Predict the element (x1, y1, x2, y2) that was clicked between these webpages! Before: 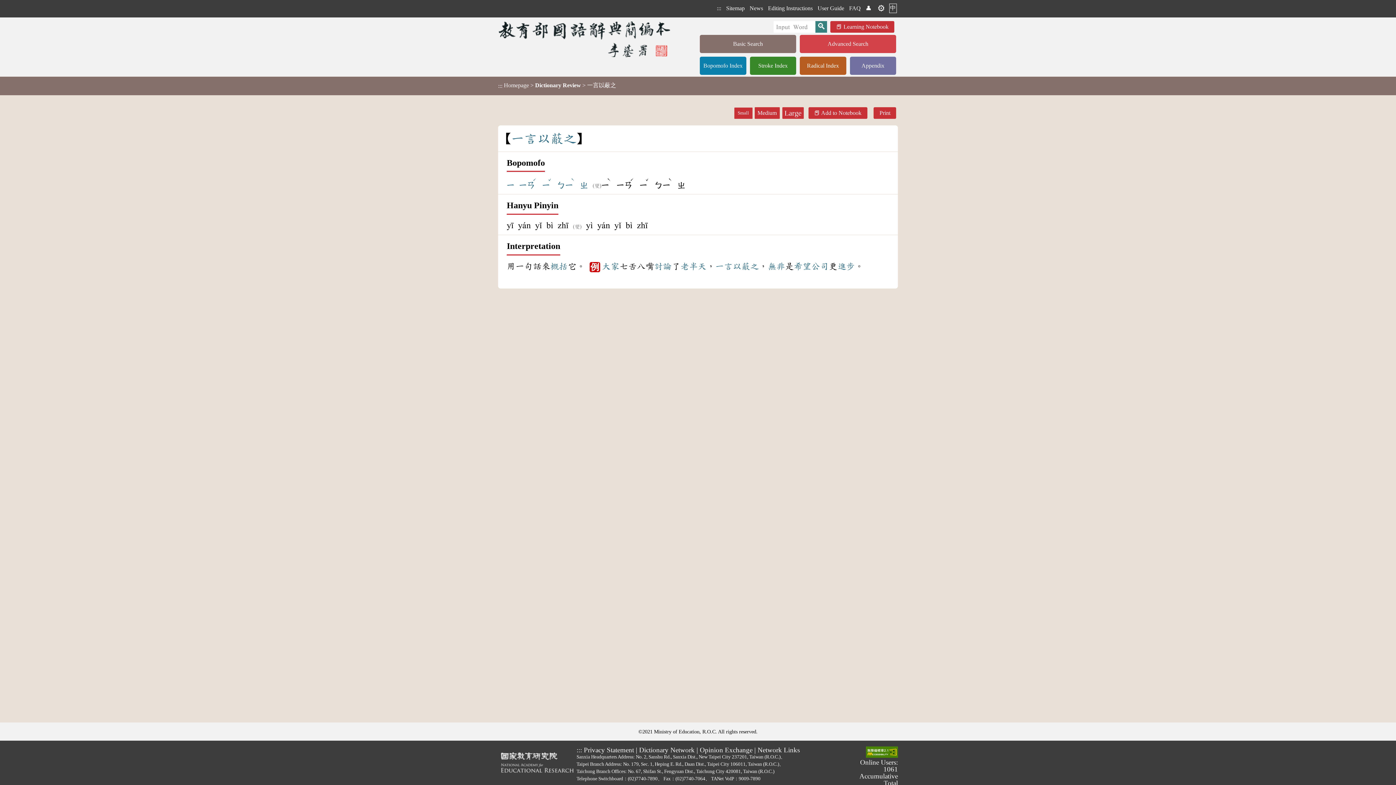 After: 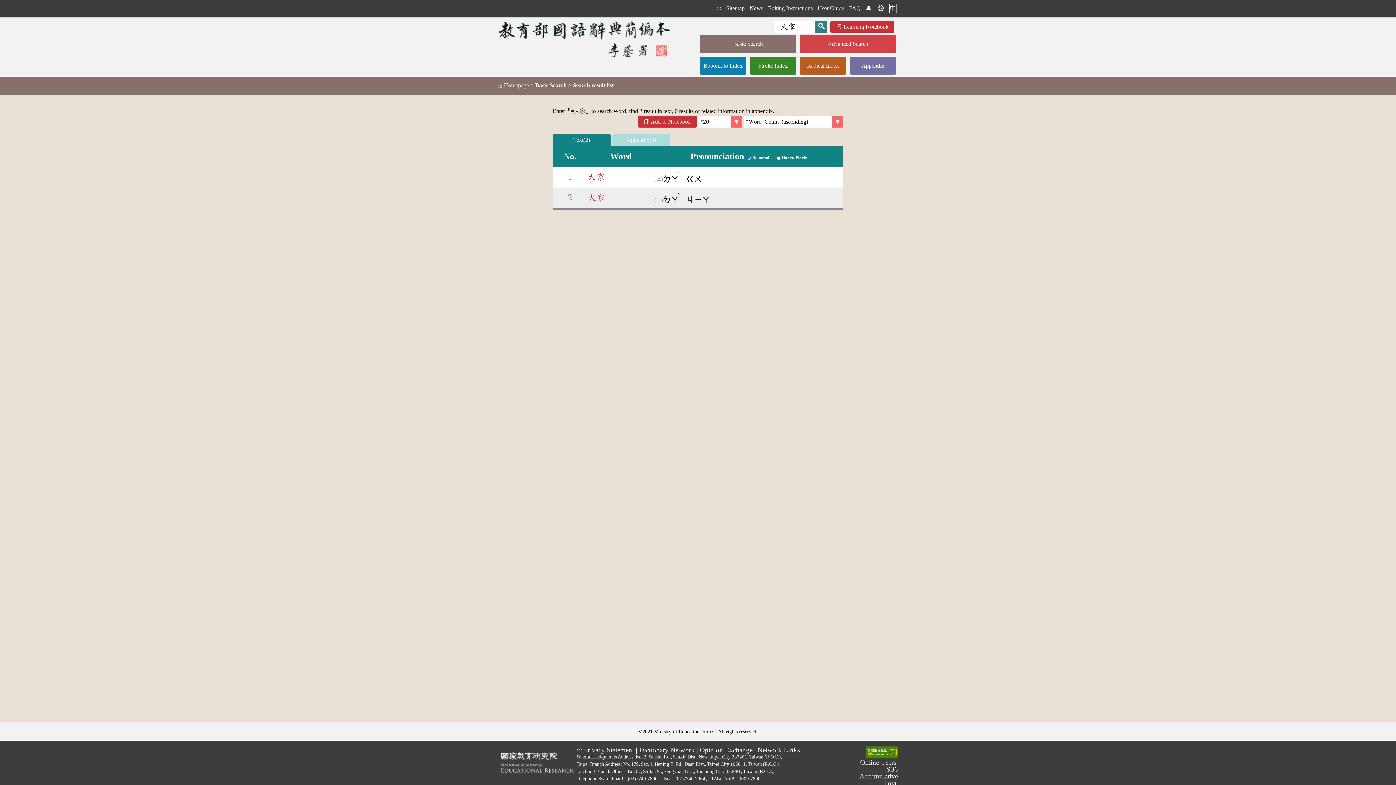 Action: bbox: (599, 266, 617, 276) label: 大家